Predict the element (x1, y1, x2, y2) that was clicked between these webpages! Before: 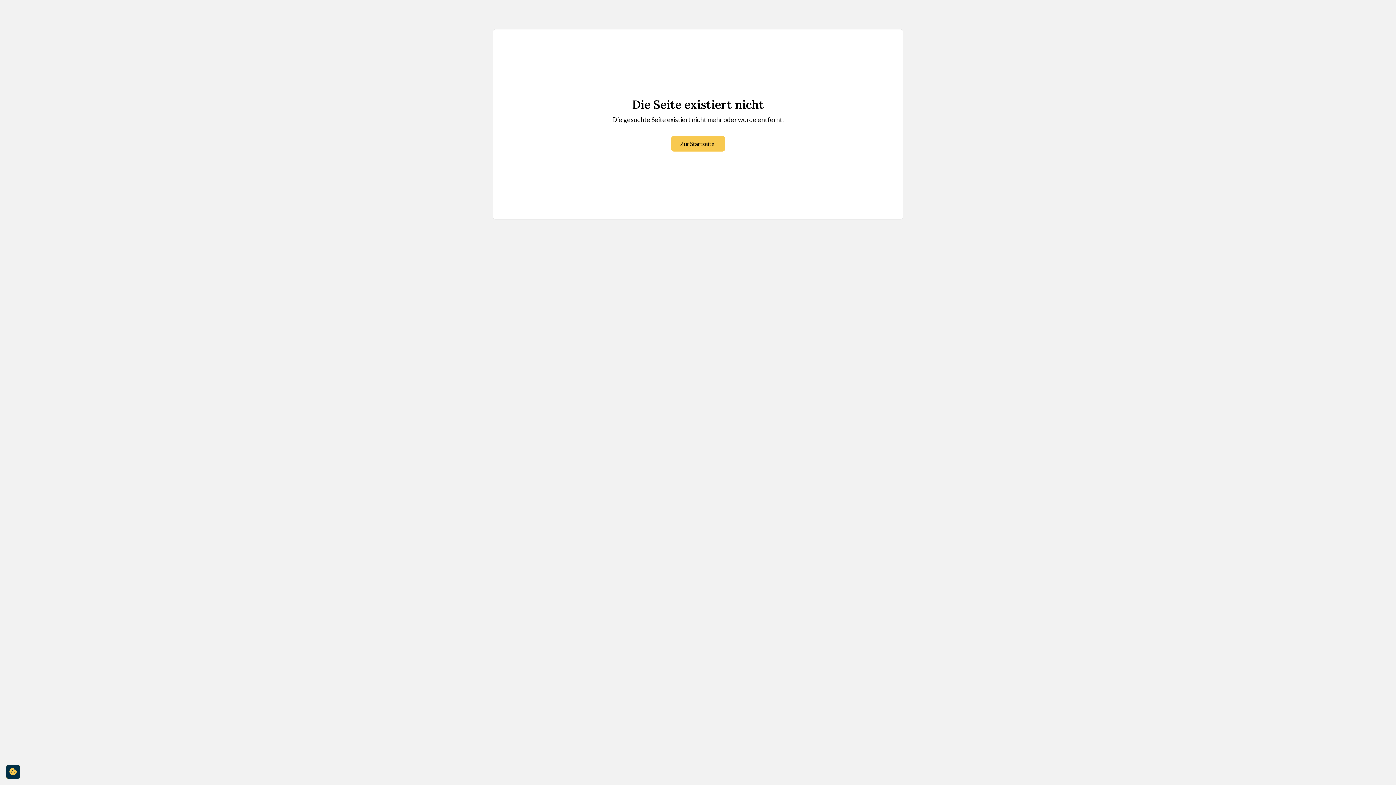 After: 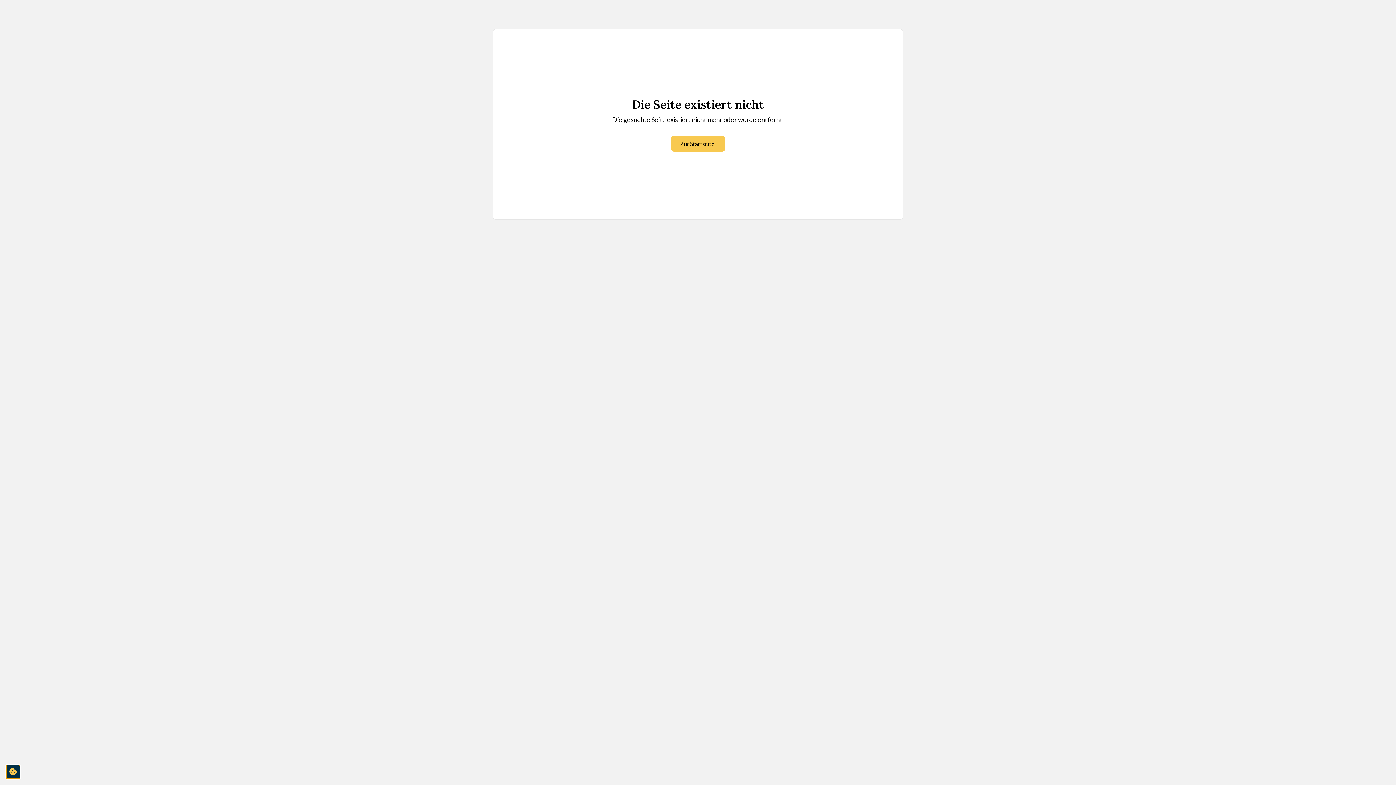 Action: bbox: (5, 765, 20, 779) label: cookie-consent-settings